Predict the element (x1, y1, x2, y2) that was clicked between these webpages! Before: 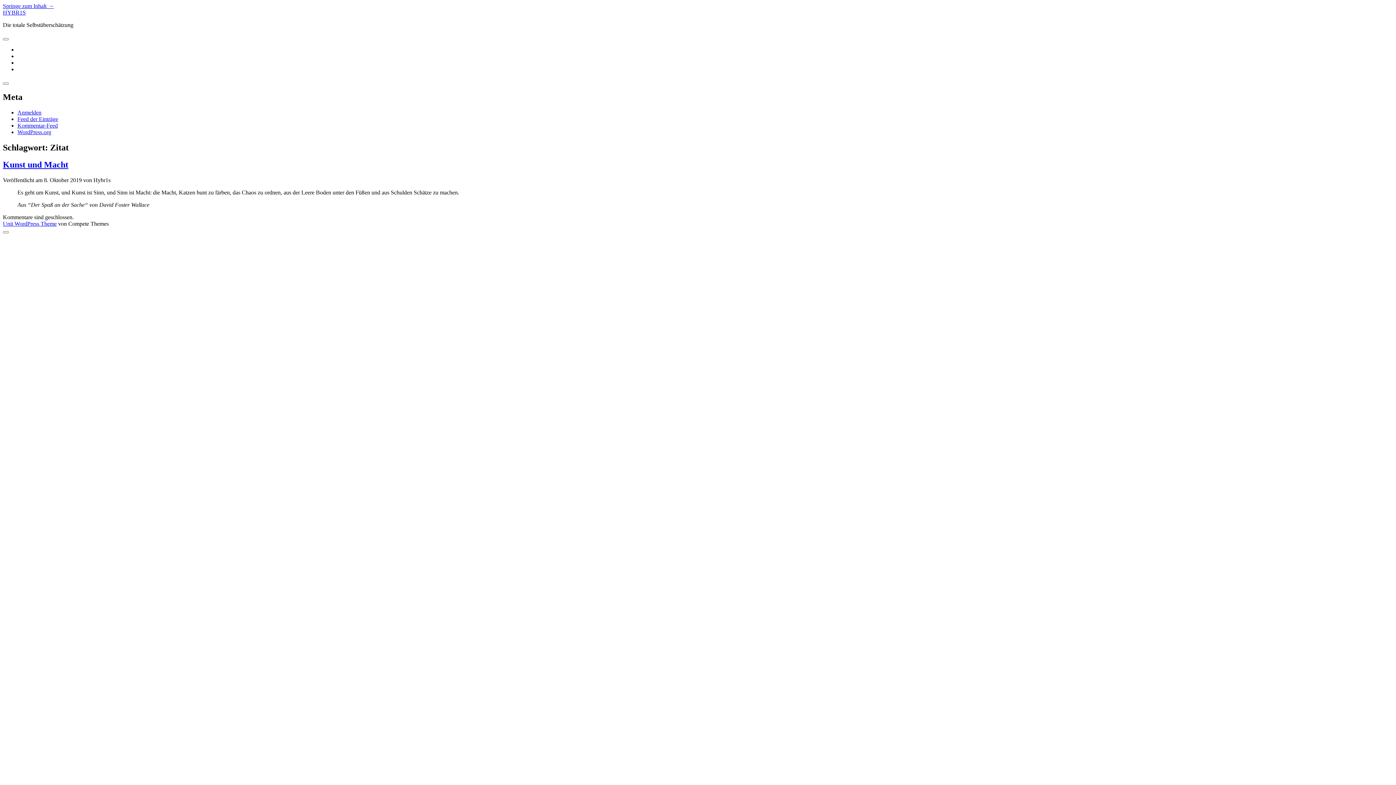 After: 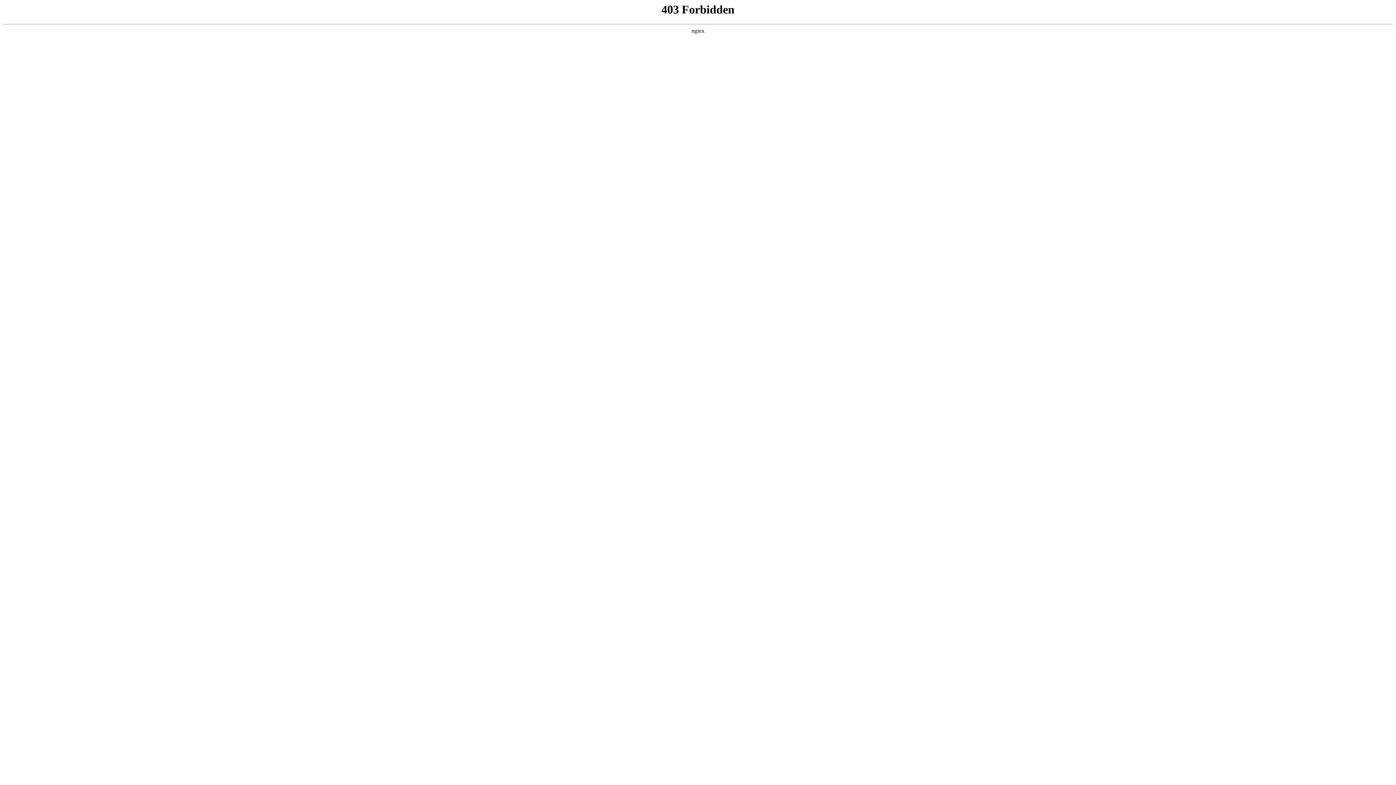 Action: label: WordPress.org bbox: (17, 129, 51, 135)